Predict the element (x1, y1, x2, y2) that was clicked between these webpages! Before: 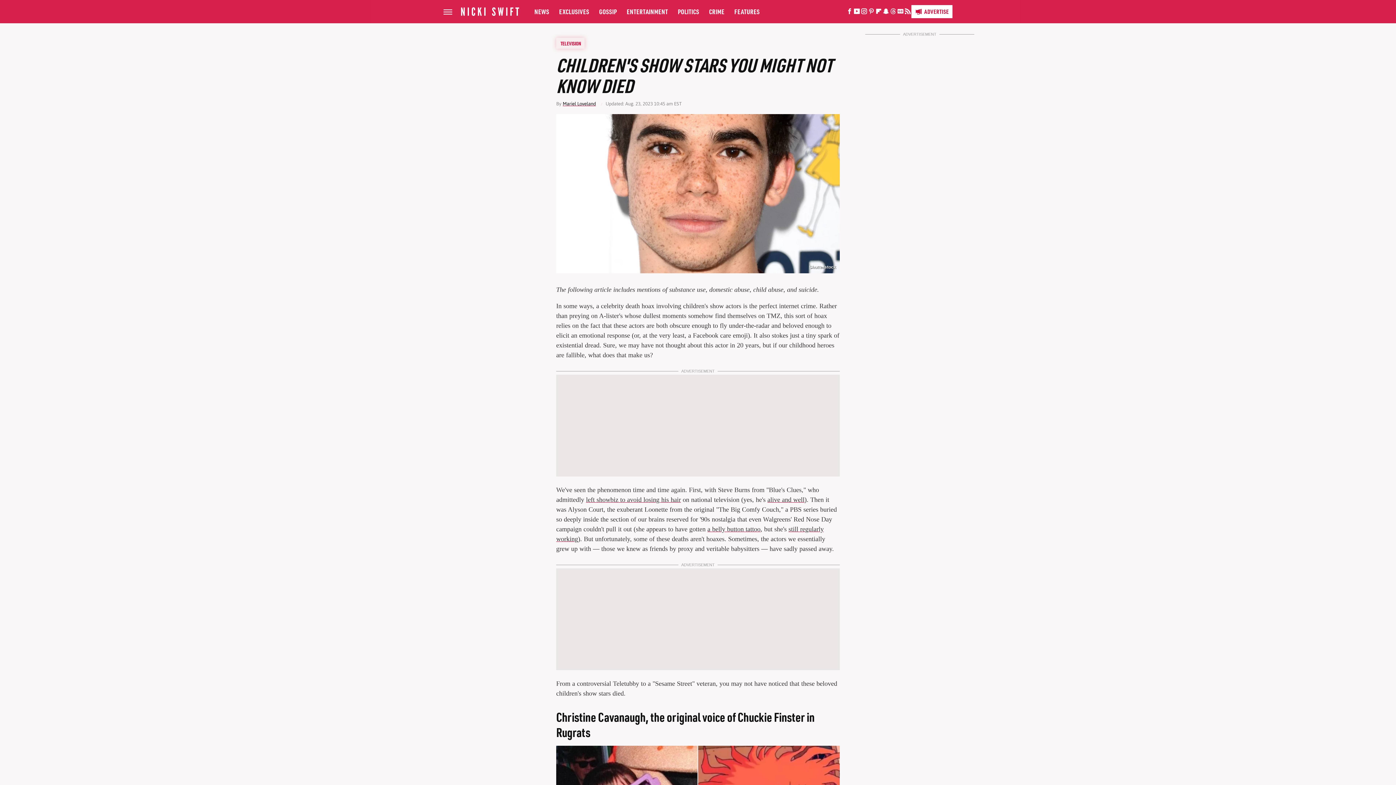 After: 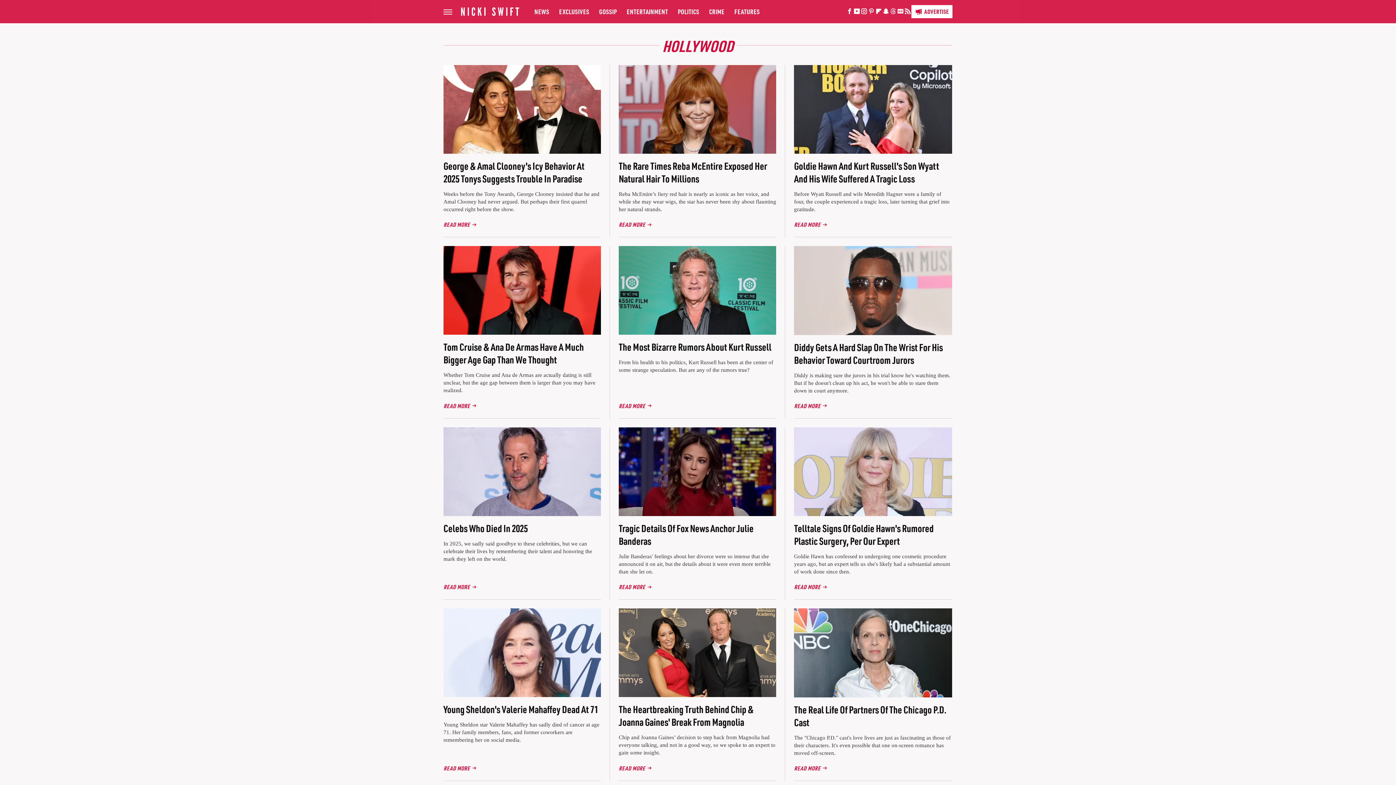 Action: label: TELEVISION bbox: (556, 37, 584, 48)